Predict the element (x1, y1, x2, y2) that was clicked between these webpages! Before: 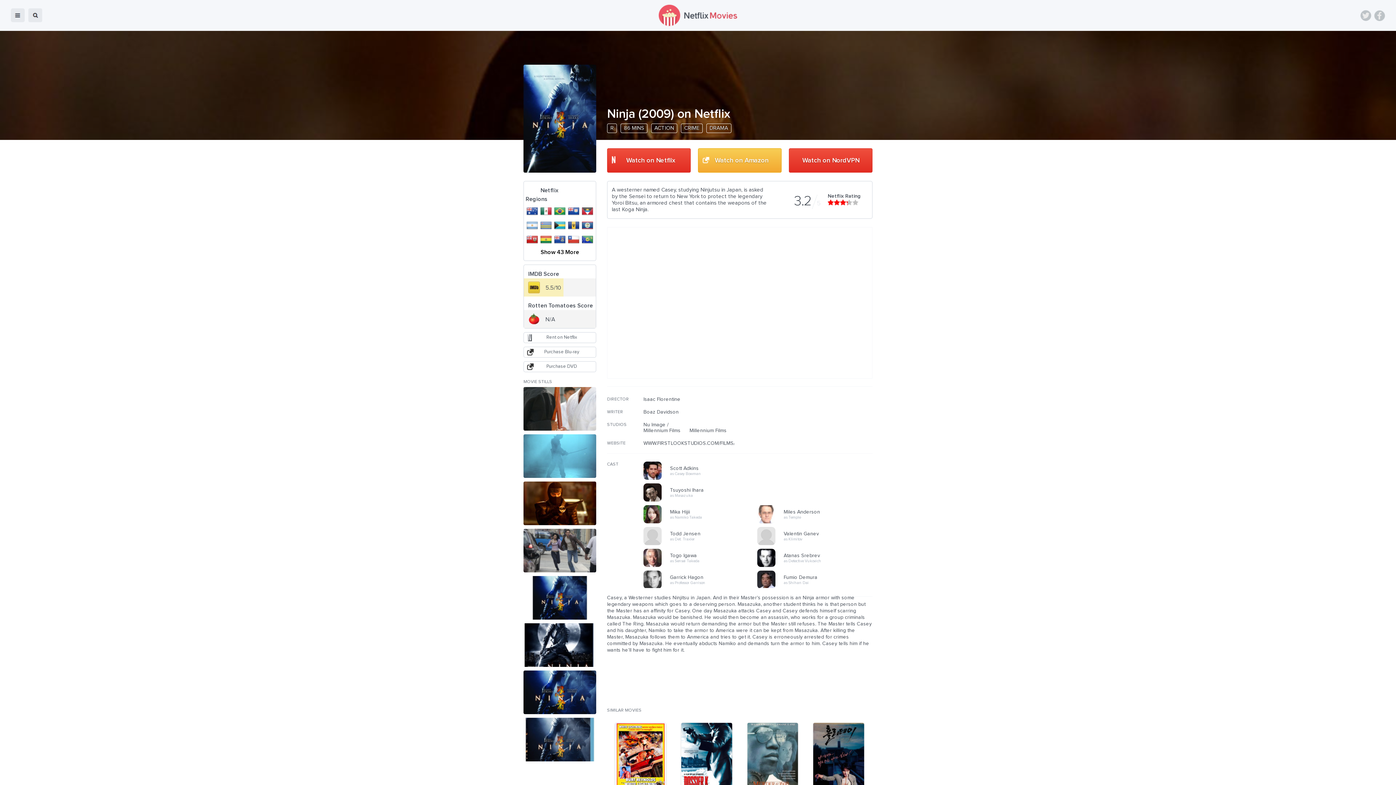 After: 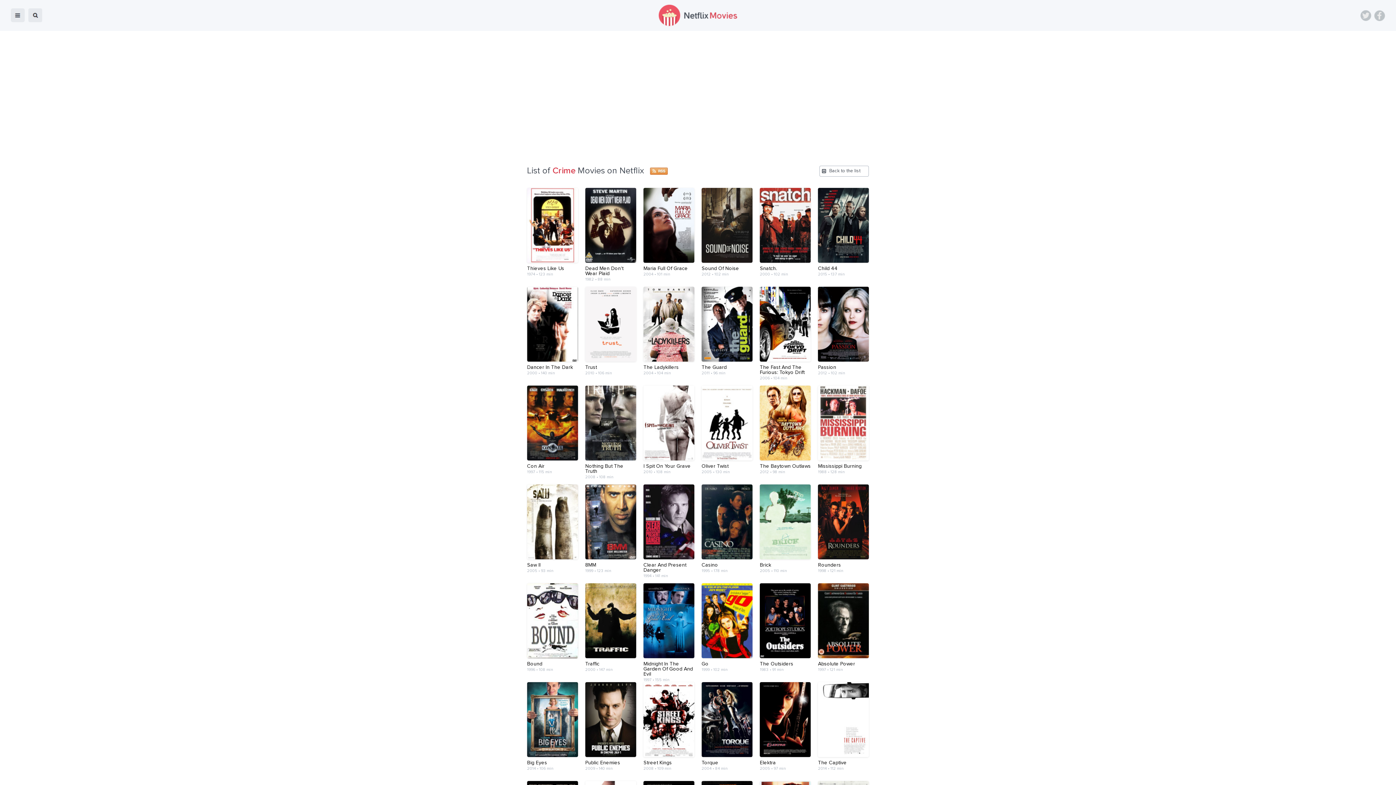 Action: bbox: (681, 123, 702, 133) label: CRIME